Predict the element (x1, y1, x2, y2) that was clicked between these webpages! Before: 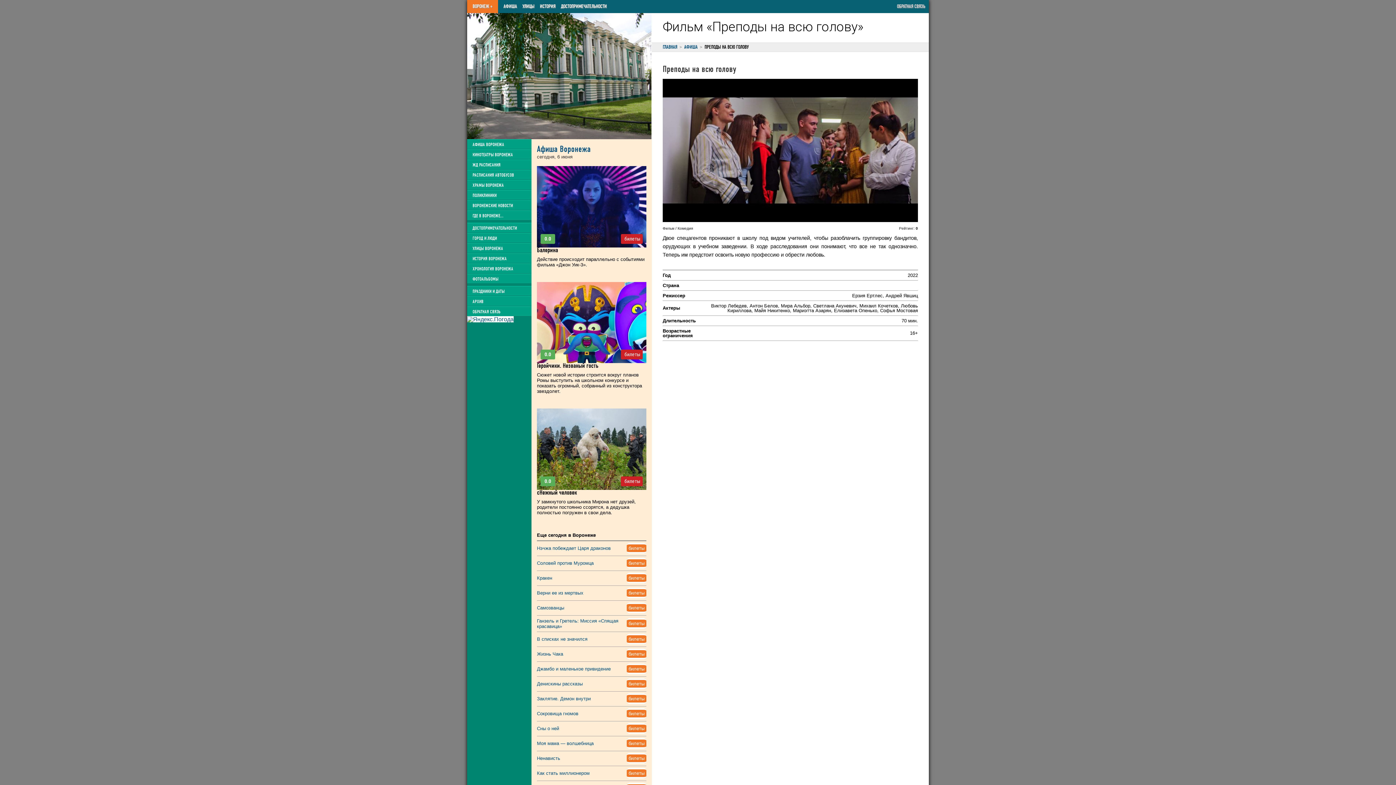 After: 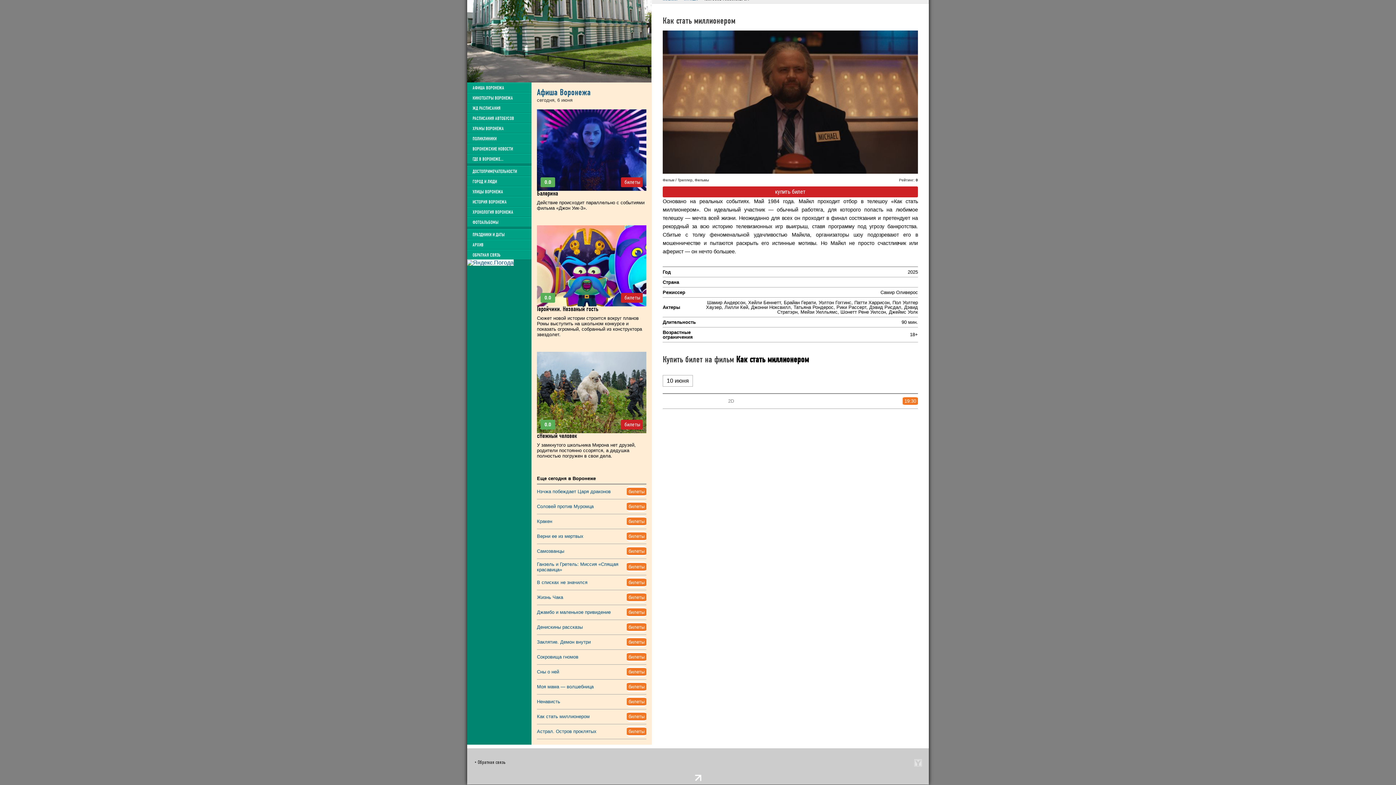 Action: label: билеты bbox: (628, 770, 644, 776)